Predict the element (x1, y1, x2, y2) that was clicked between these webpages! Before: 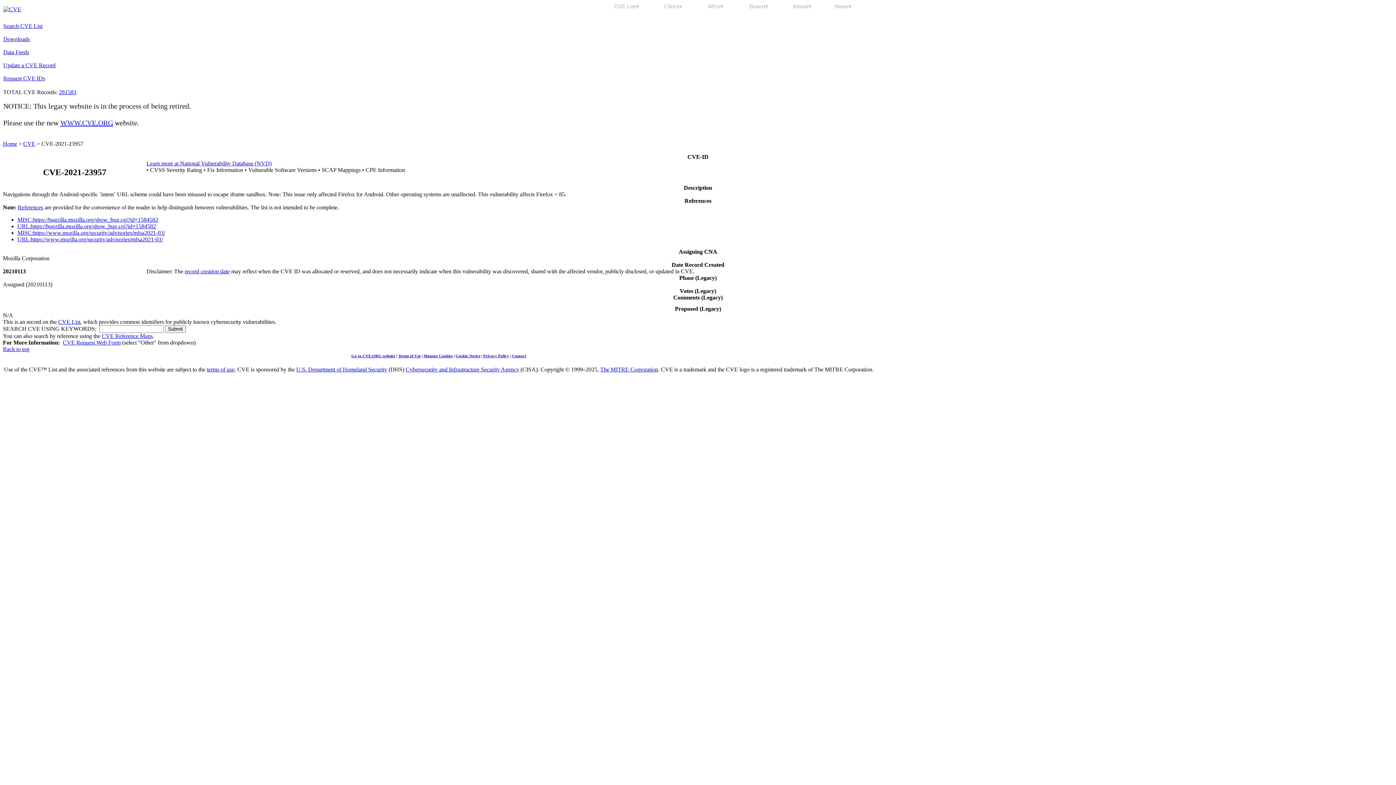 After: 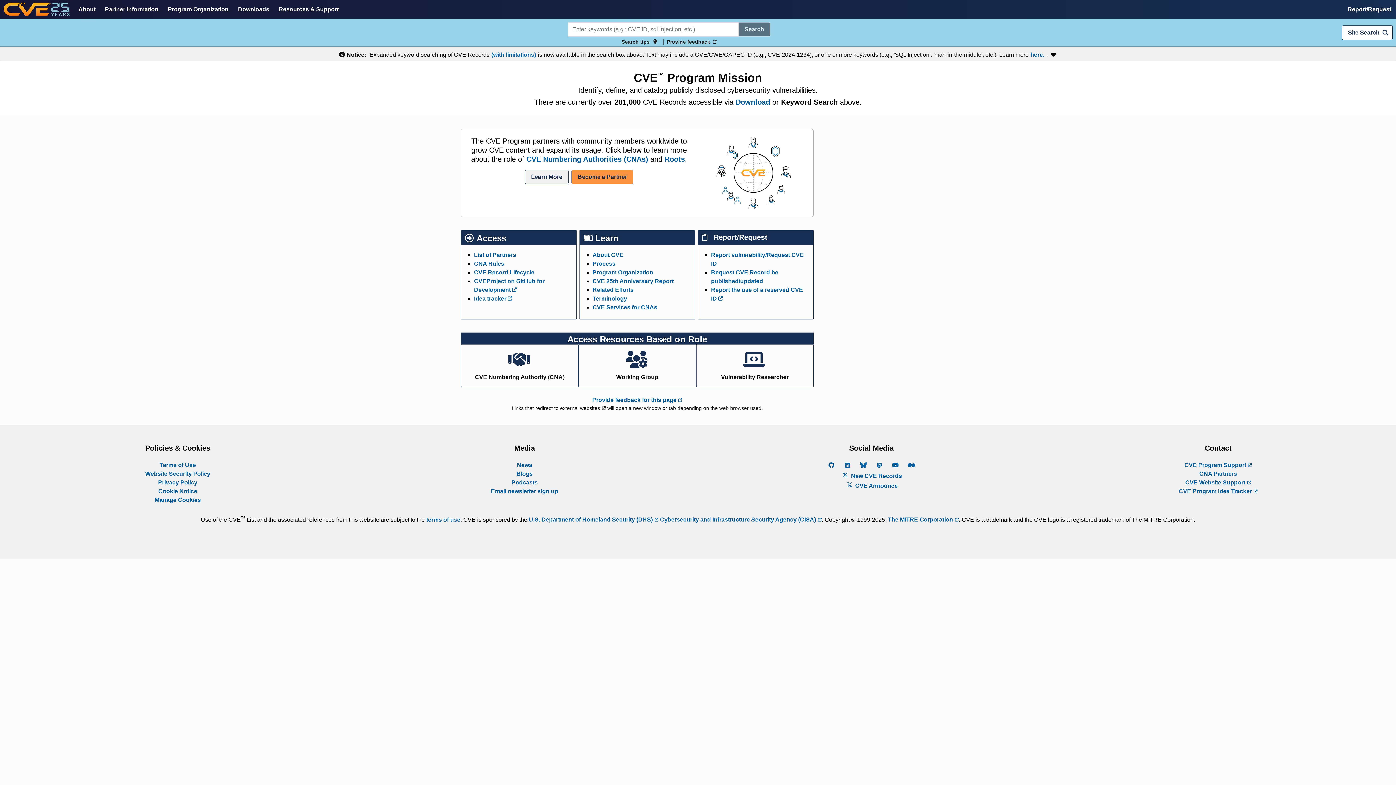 Action: label: WWW.CVE.ORG bbox: (60, 118, 113, 126)